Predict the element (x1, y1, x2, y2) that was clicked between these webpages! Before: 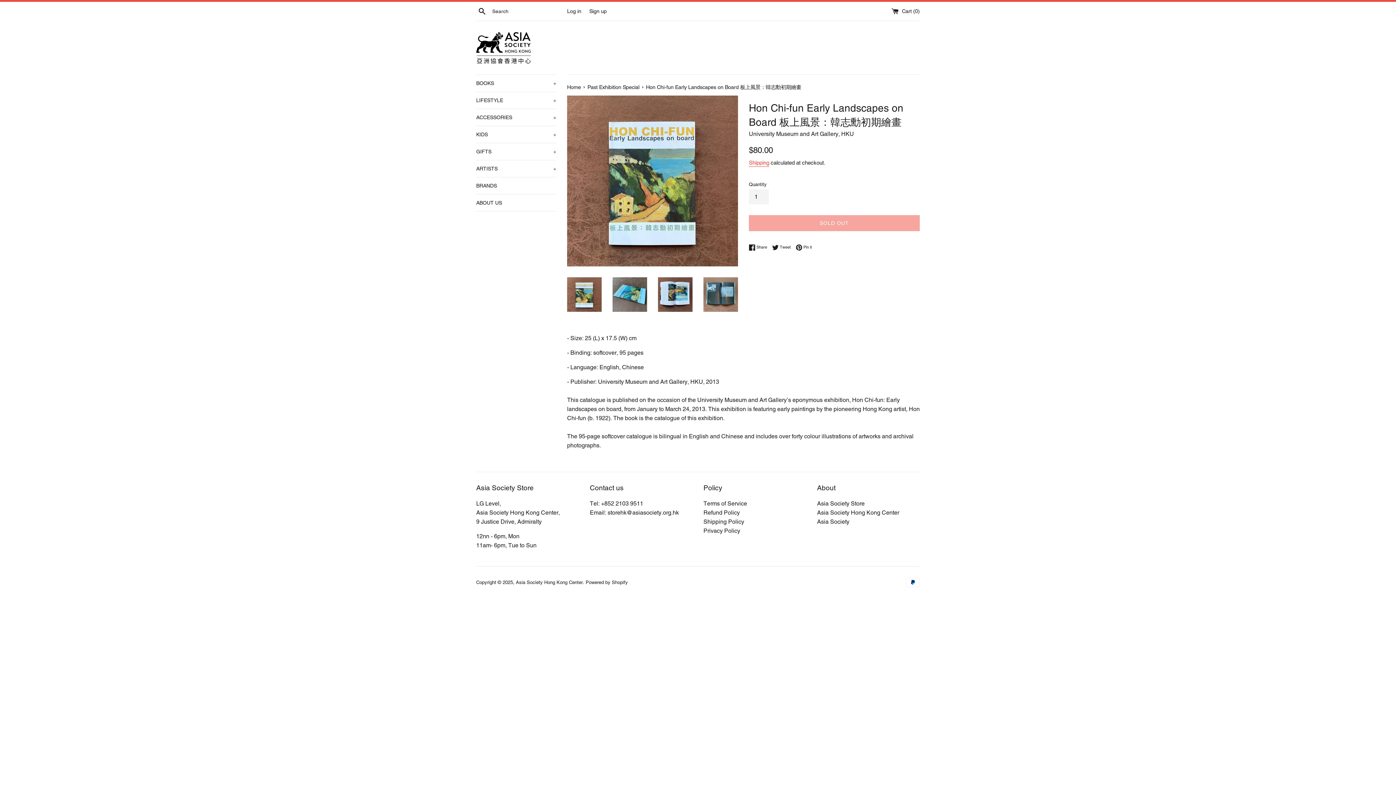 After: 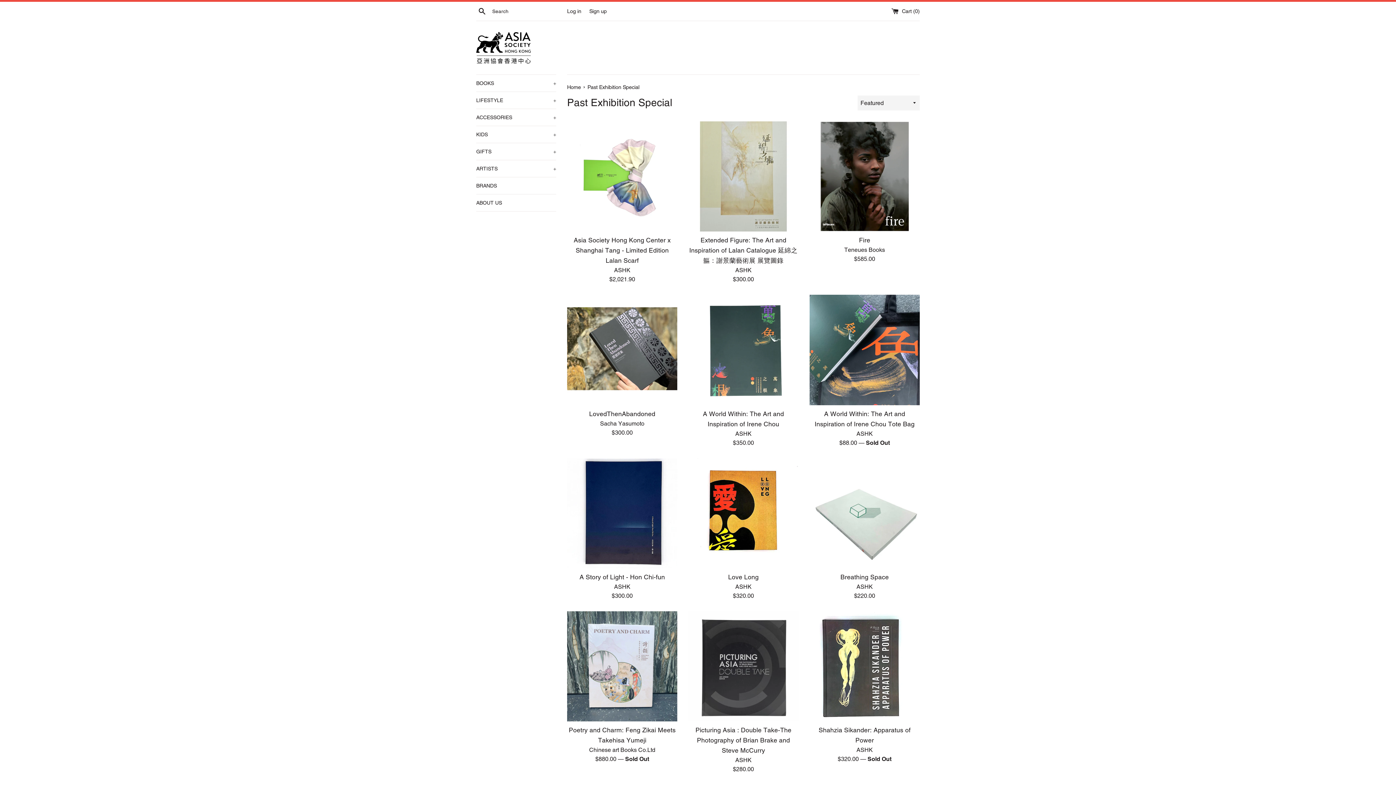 Action: bbox: (587, 84, 641, 90) label: Past Exhibition Special 